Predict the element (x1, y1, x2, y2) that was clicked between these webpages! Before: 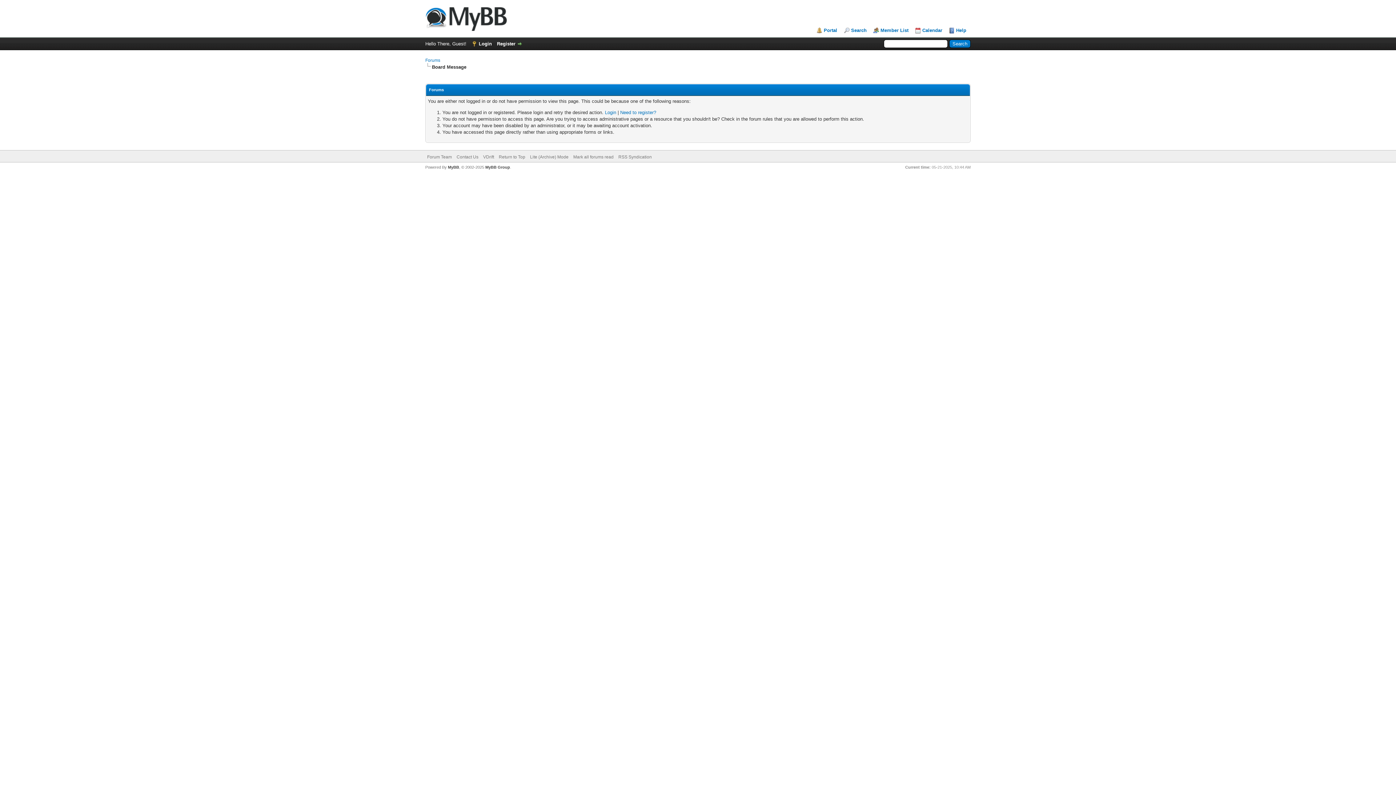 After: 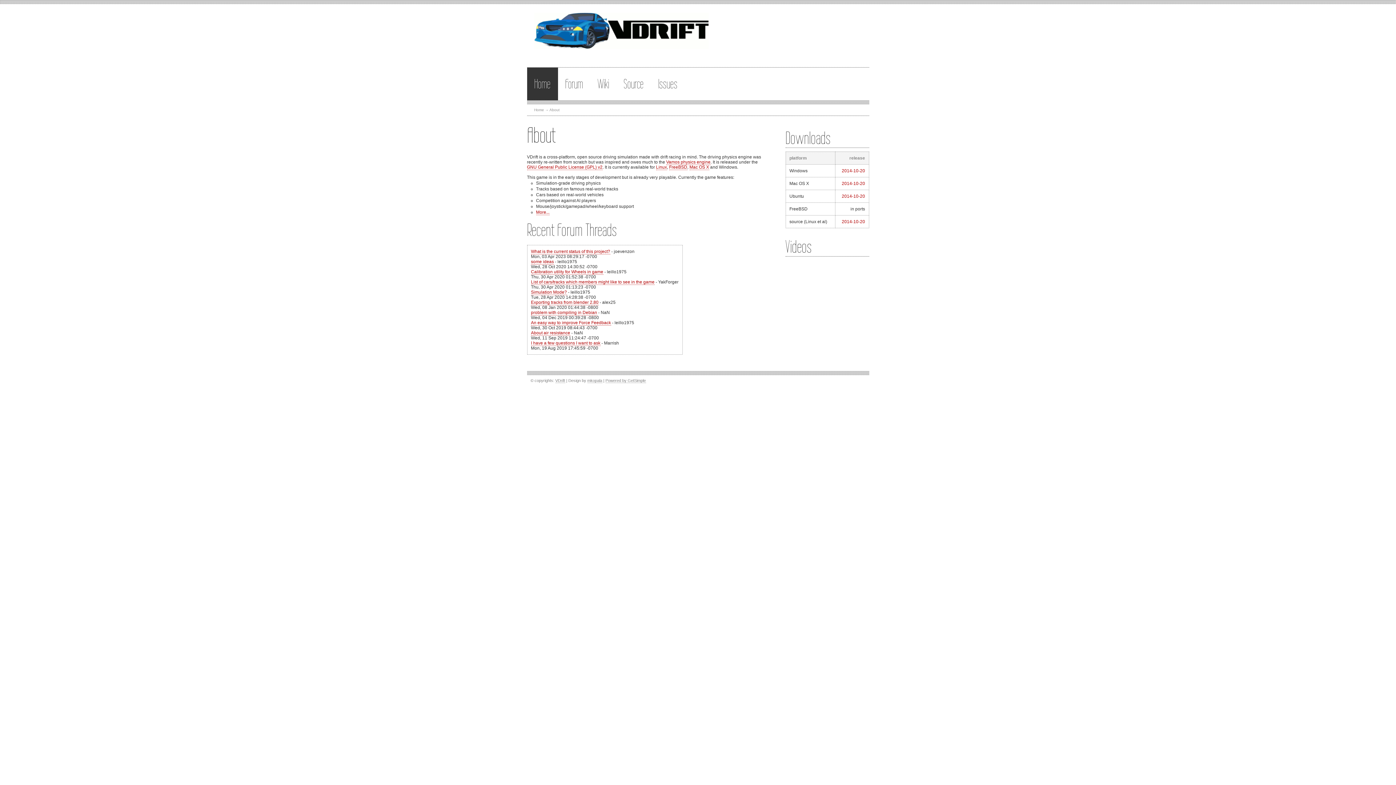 Action: bbox: (483, 154, 494, 159) label: VDrift